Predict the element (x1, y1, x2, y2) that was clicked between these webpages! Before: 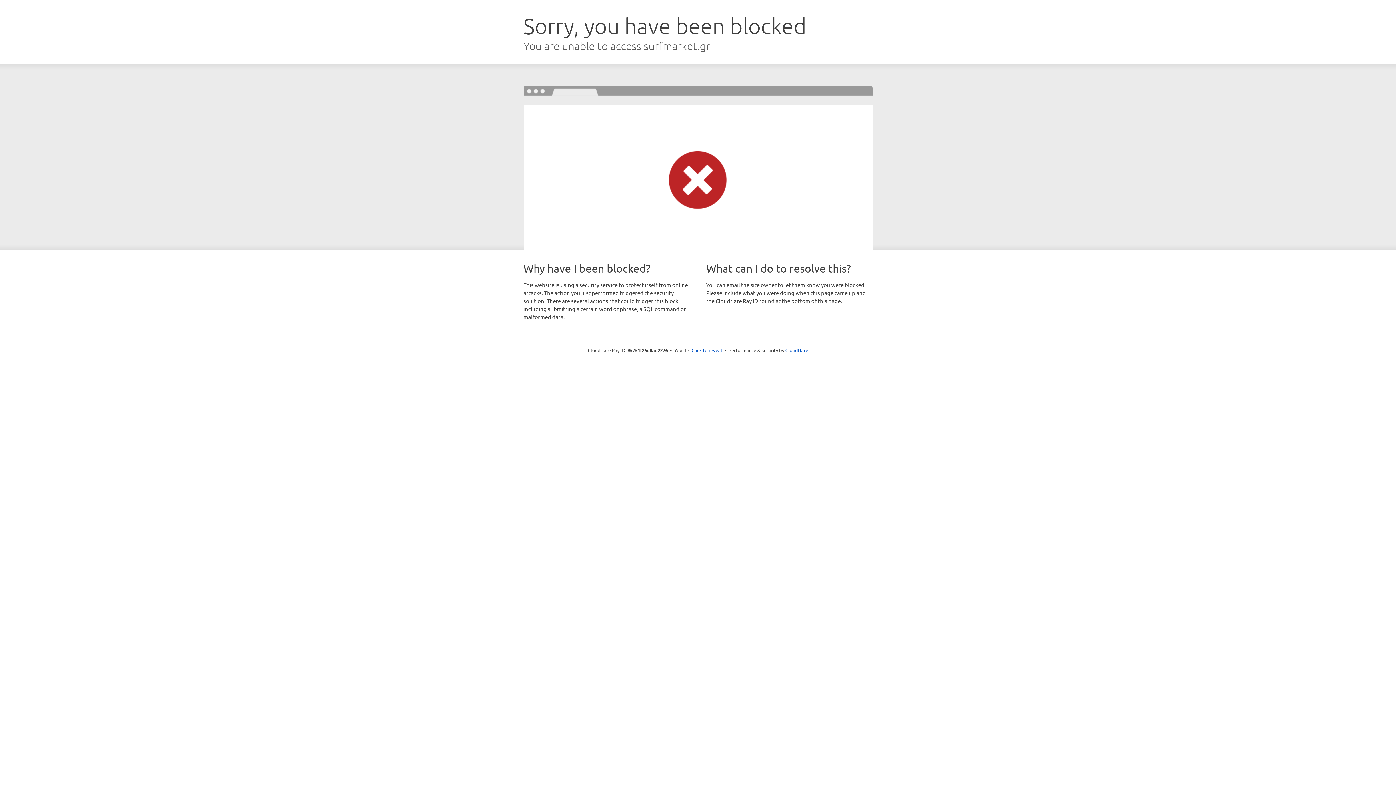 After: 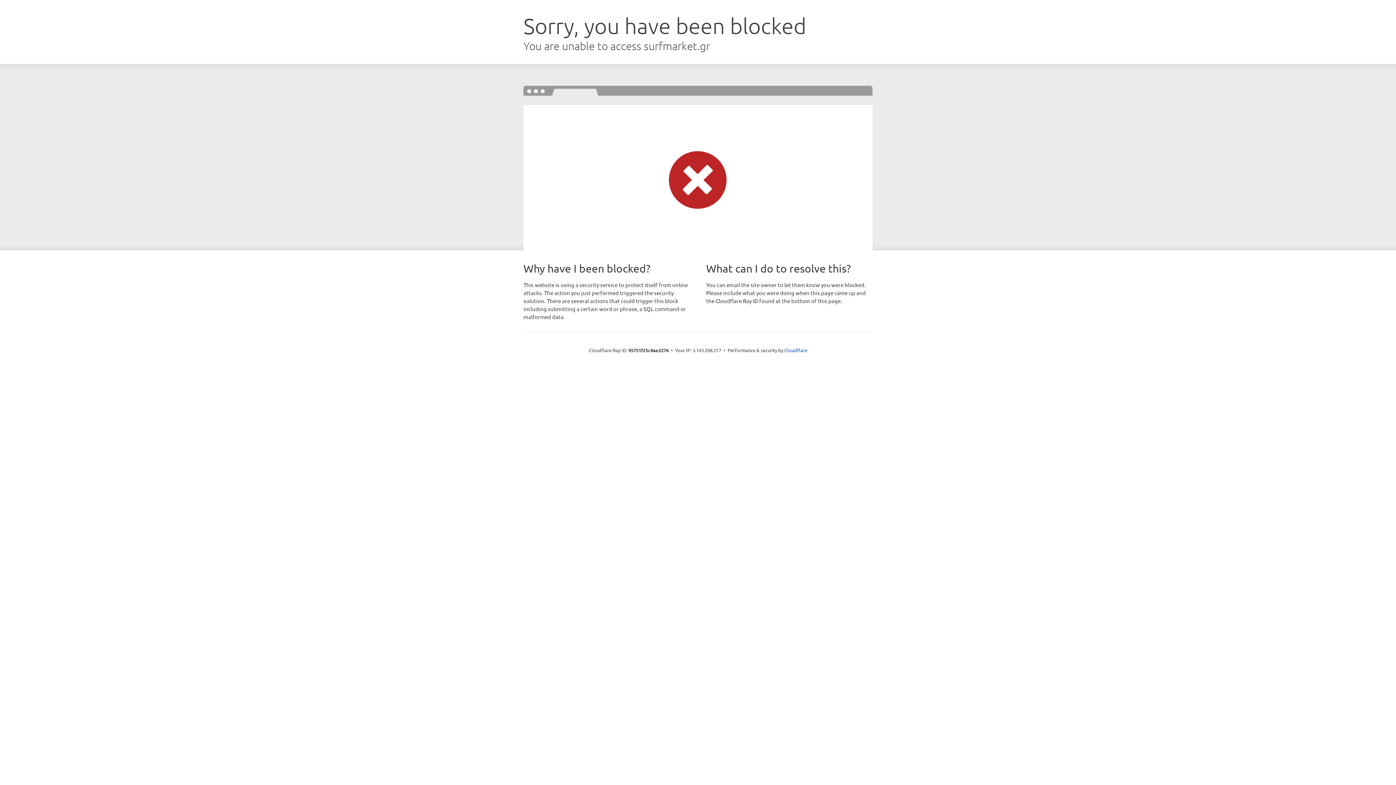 Action: bbox: (691, 346, 722, 353) label: Click to reveal